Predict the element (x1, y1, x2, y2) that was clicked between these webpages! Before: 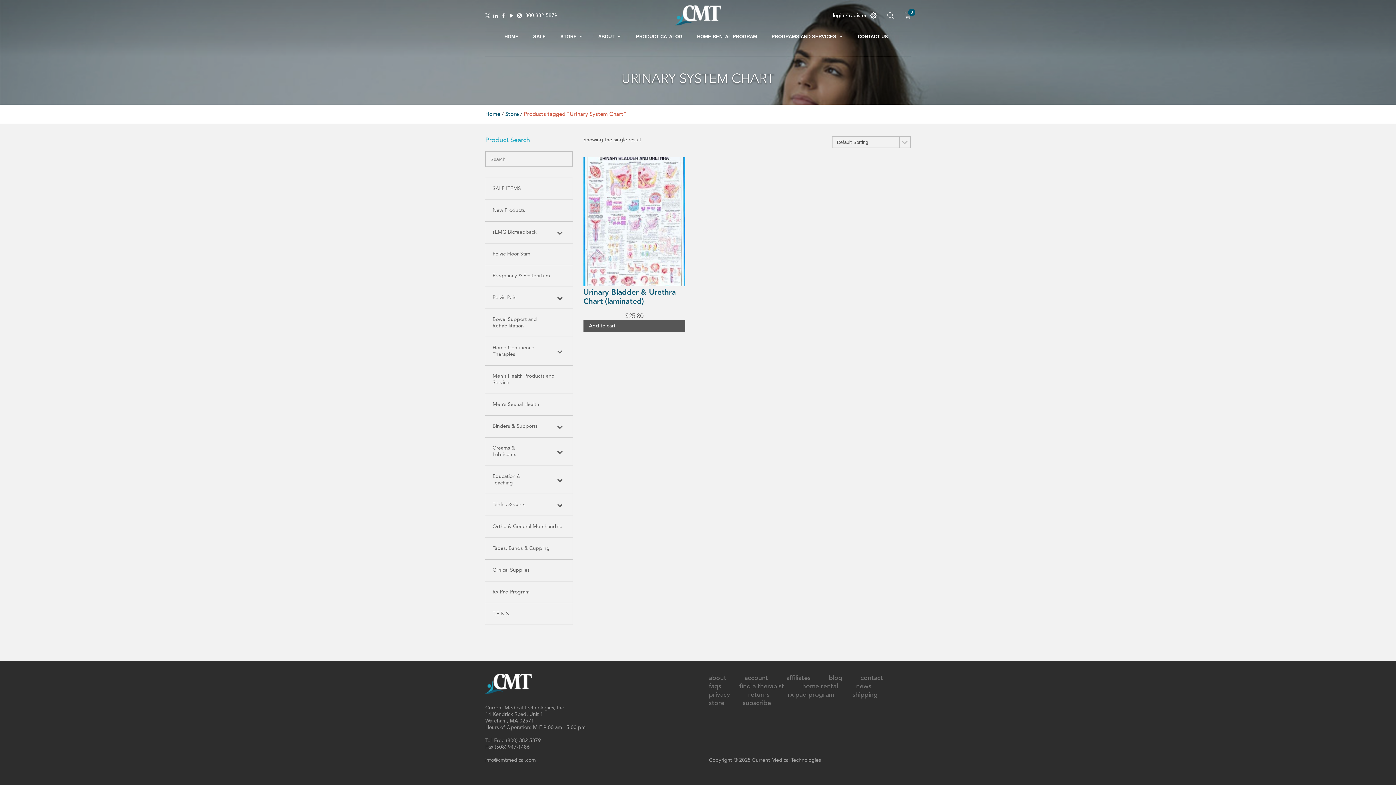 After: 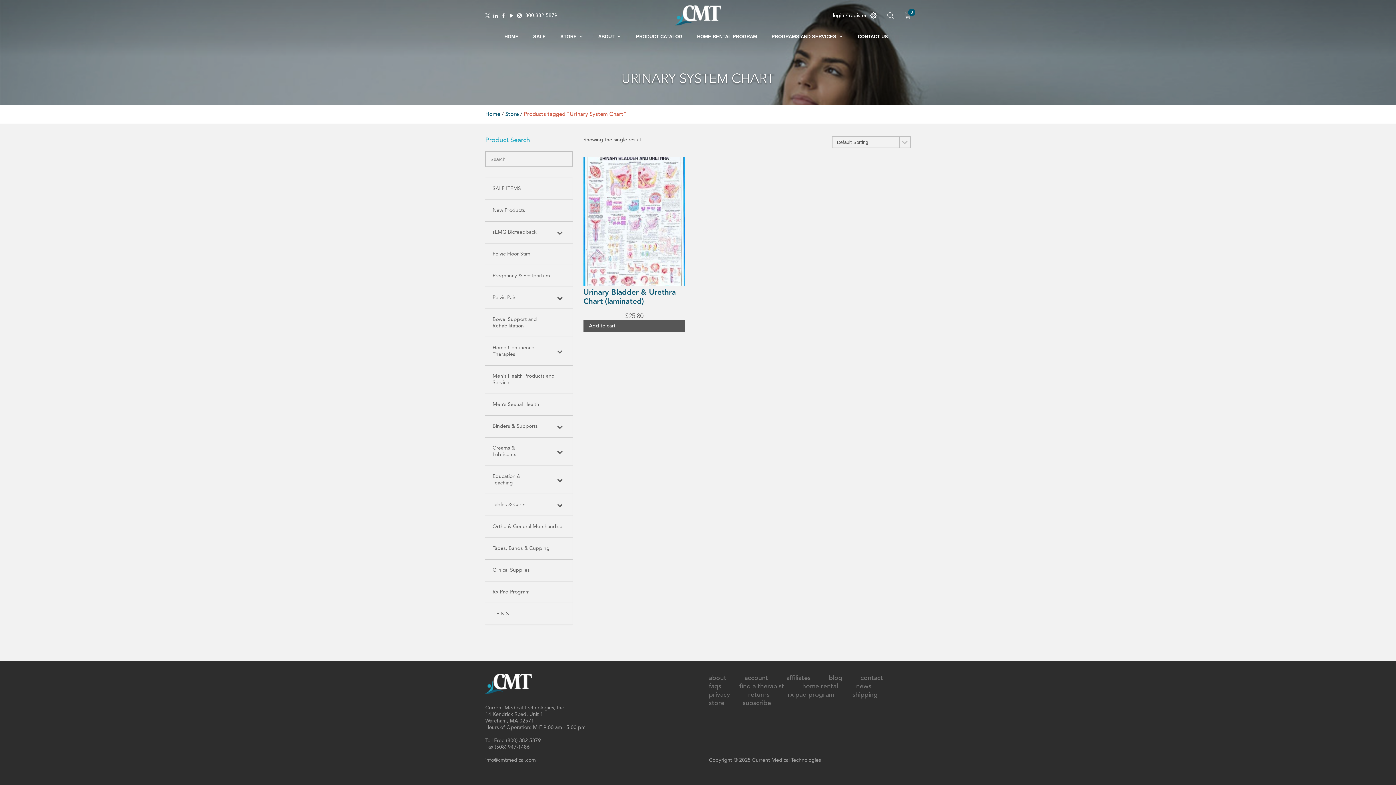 Action: bbox: (485, 13, 489, 17)